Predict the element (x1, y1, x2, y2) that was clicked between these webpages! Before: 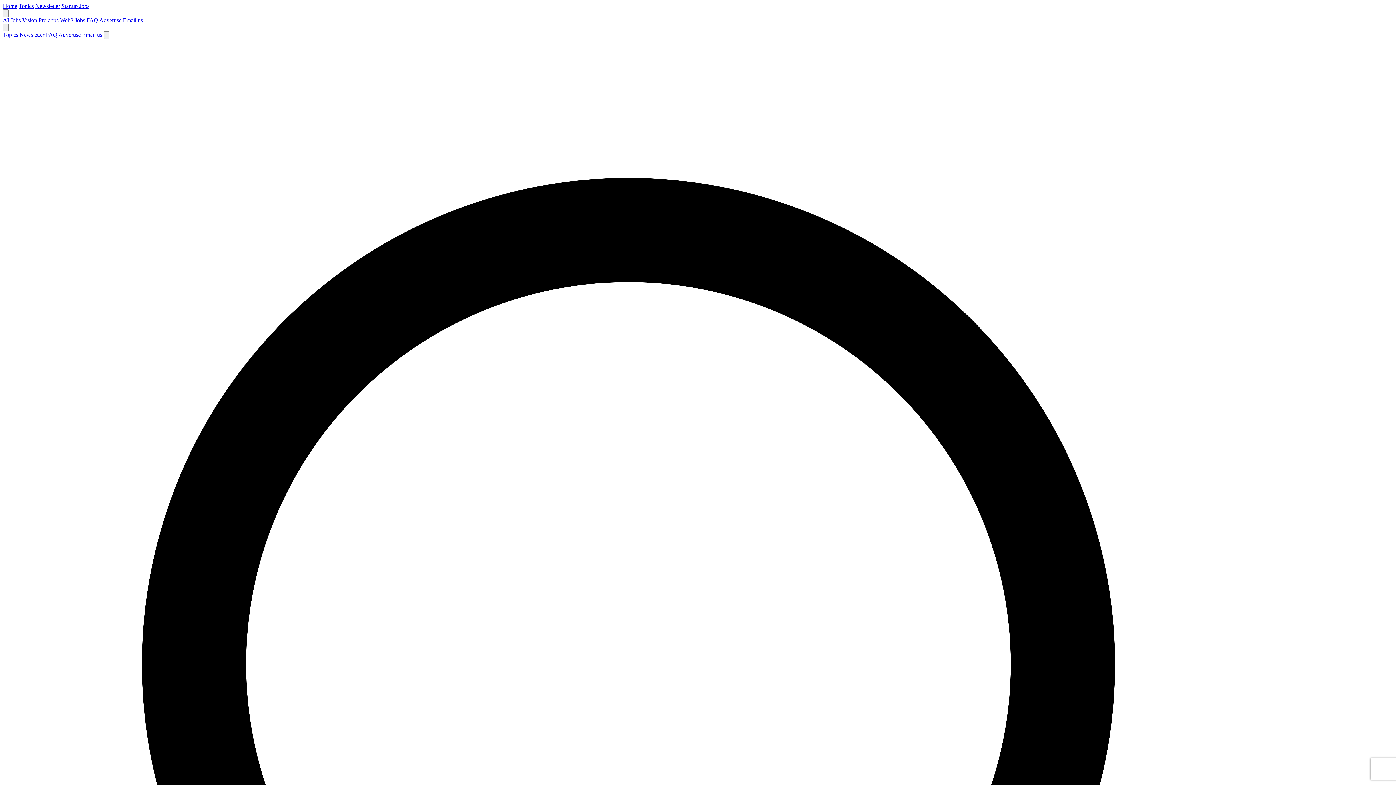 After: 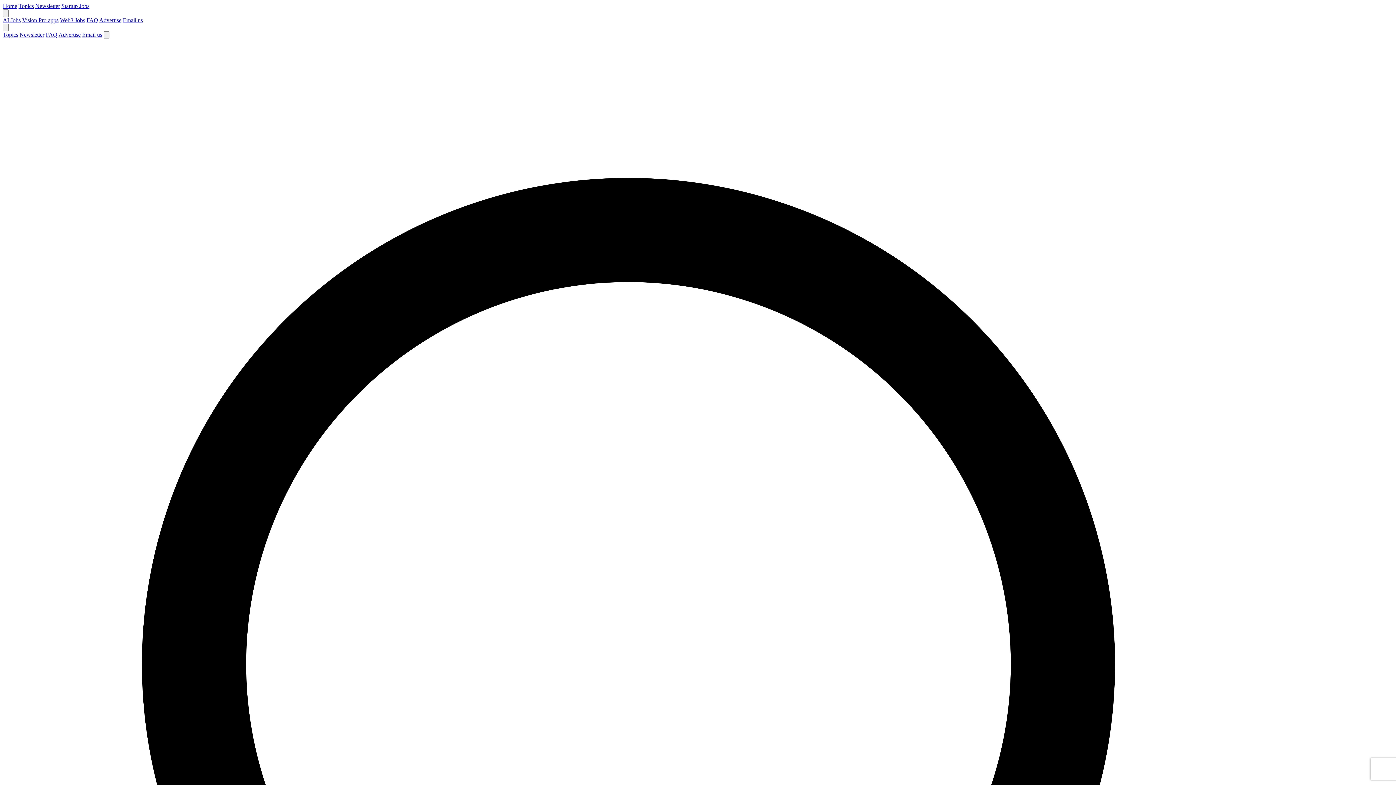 Action: bbox: (19, 31, 44, 37) label: Newsletter